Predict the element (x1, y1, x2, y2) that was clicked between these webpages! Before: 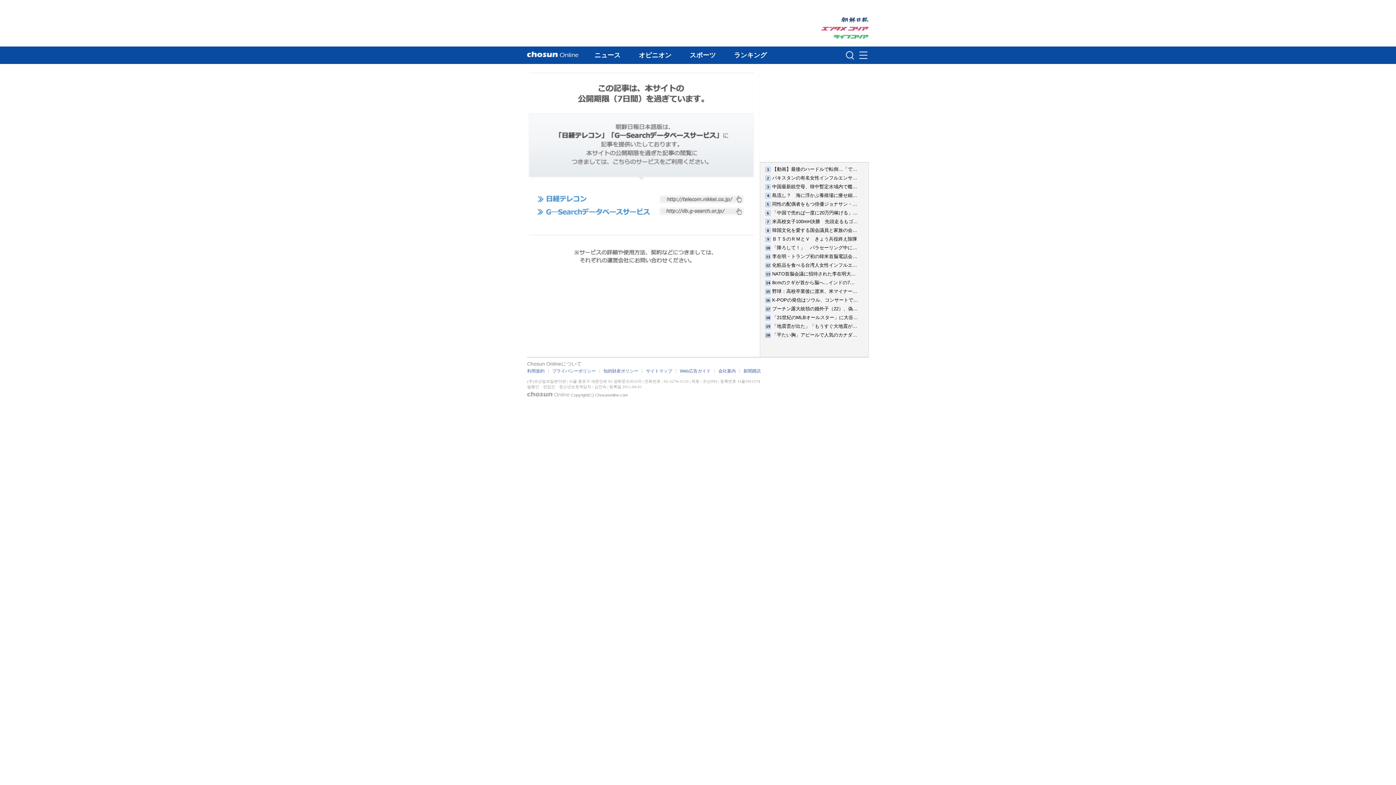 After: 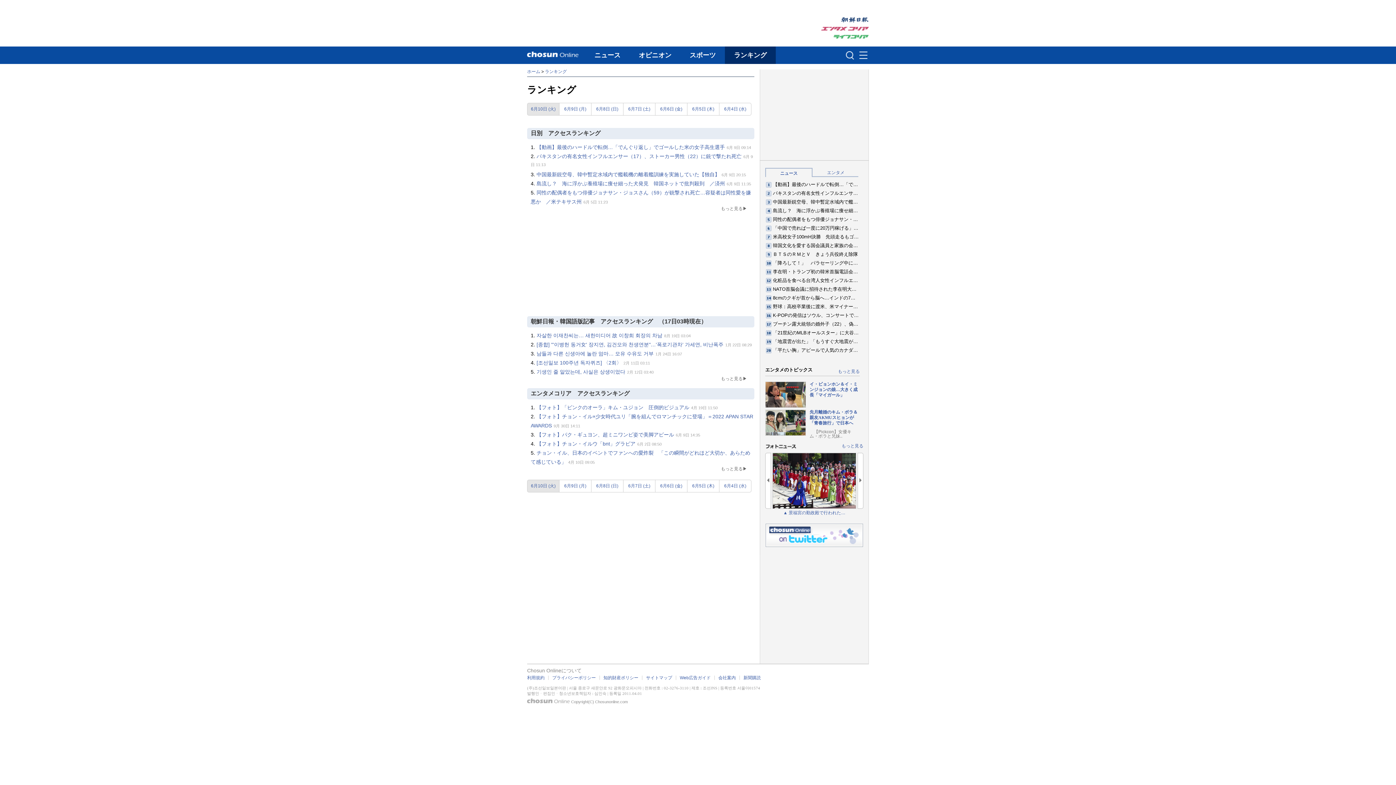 Action: label: ランキング bbox: (725, 46, 776, 64)